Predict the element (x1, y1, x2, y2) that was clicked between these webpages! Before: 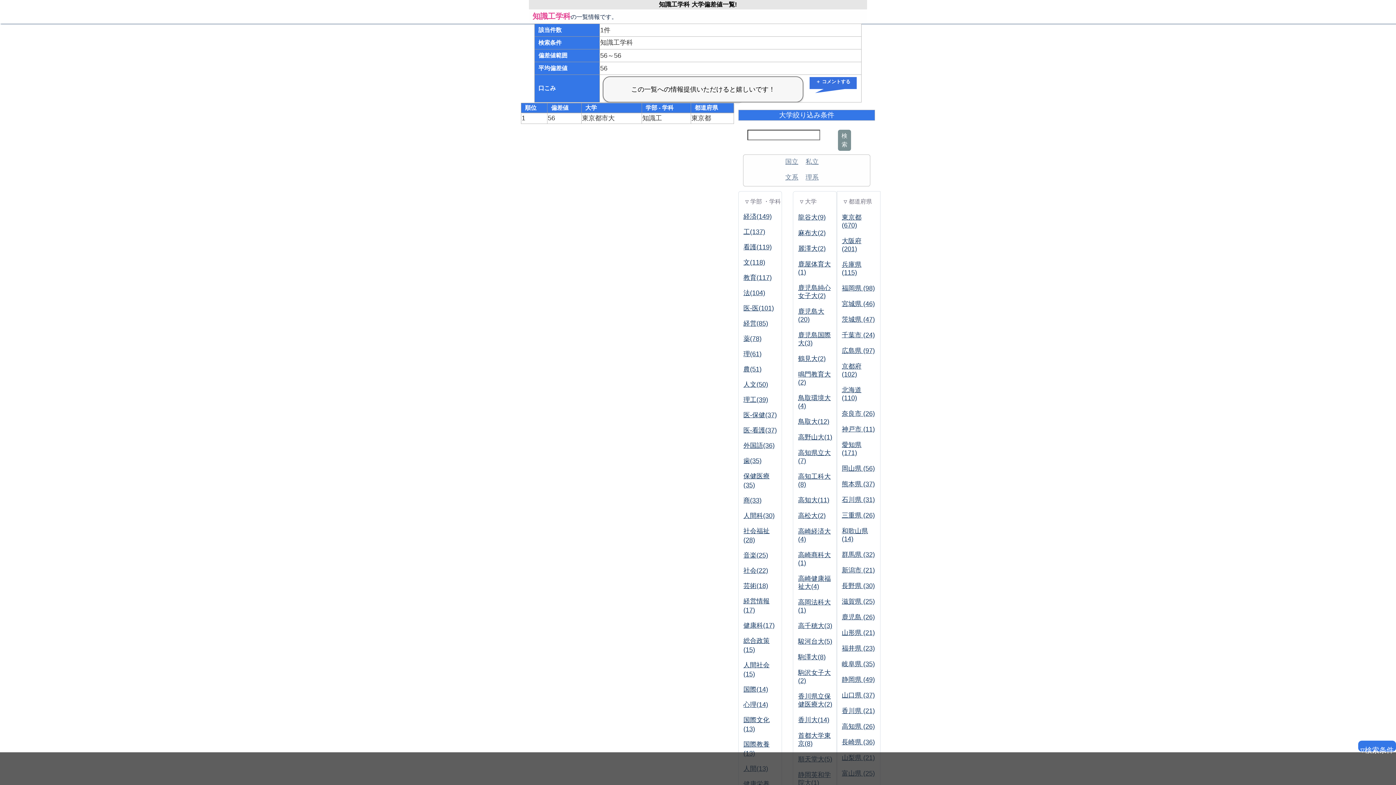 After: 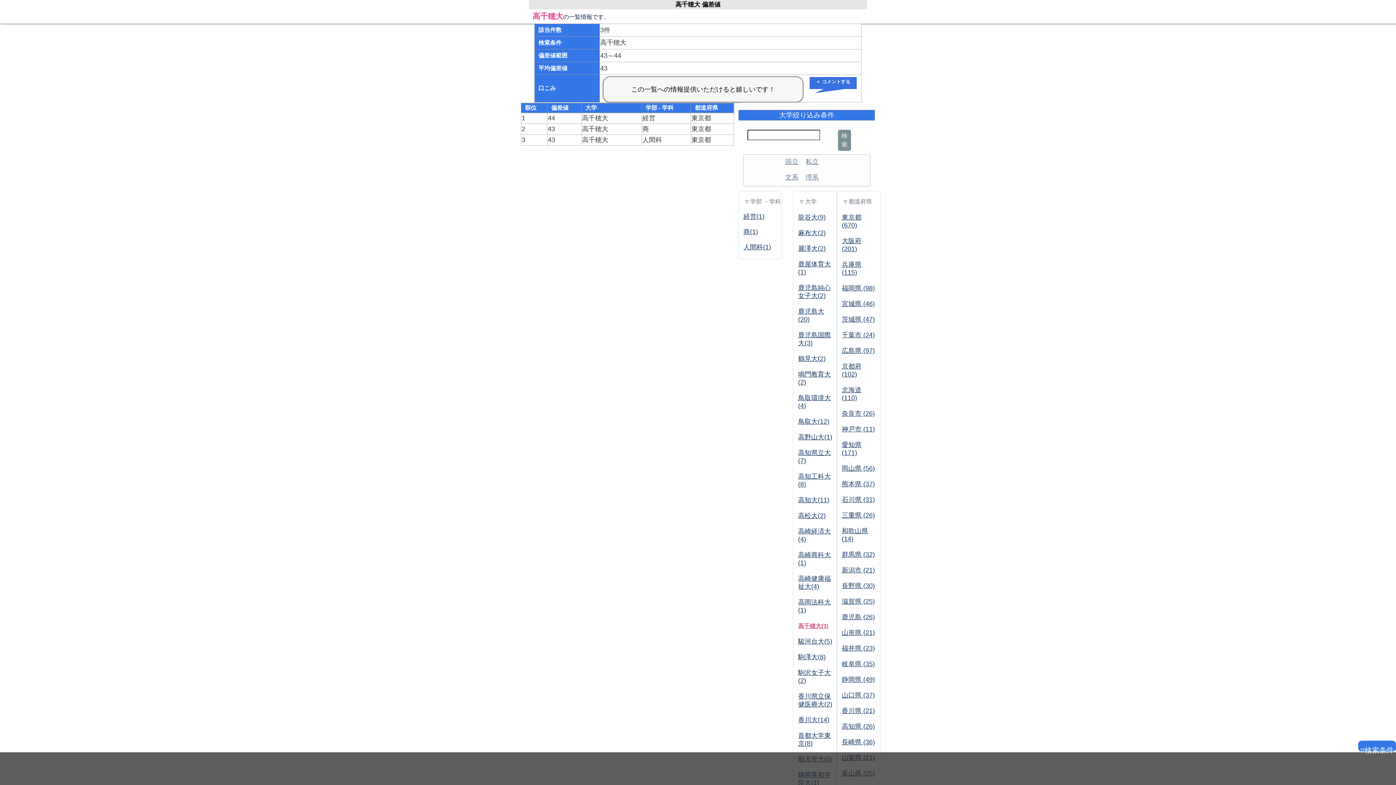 Action: label: 高千穂大(3) bbox: (798, 622, 832, 629)